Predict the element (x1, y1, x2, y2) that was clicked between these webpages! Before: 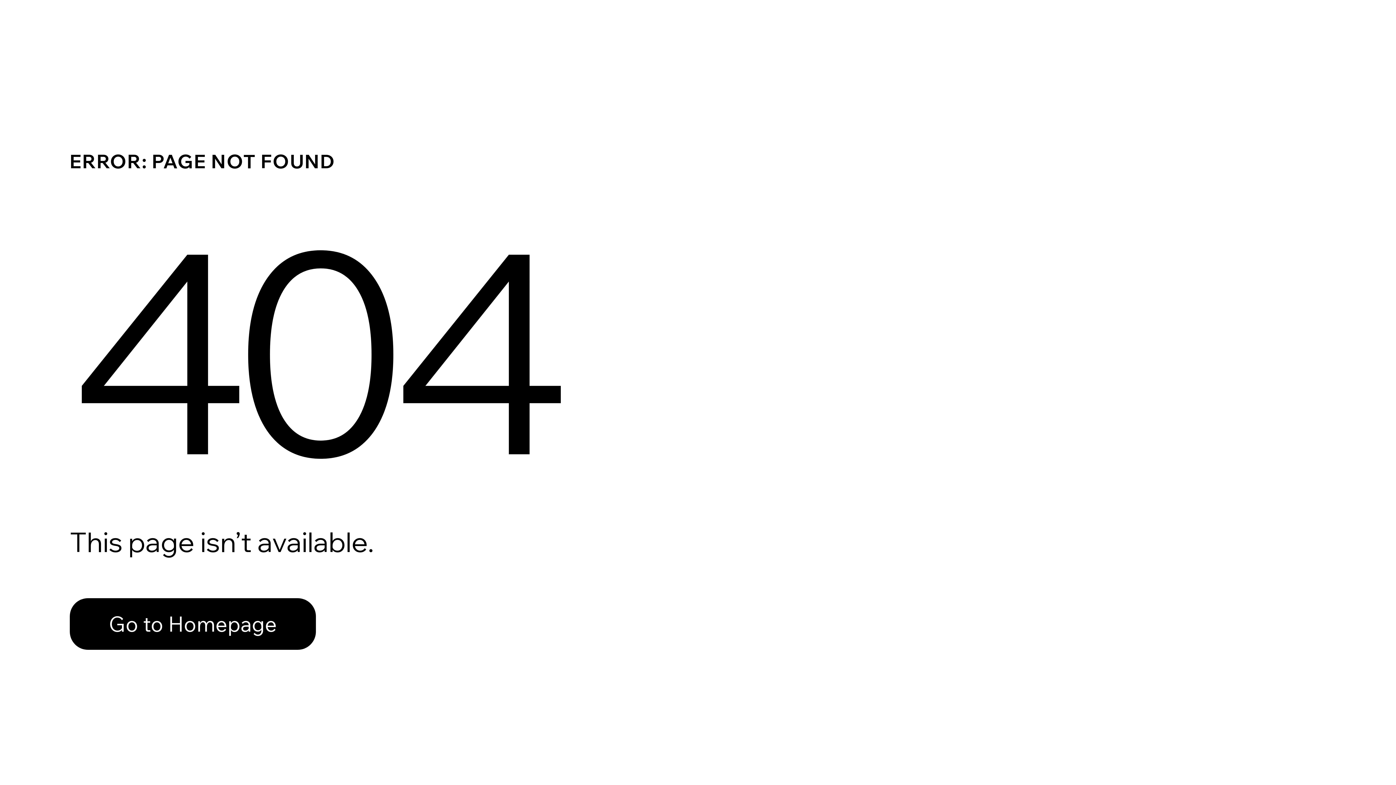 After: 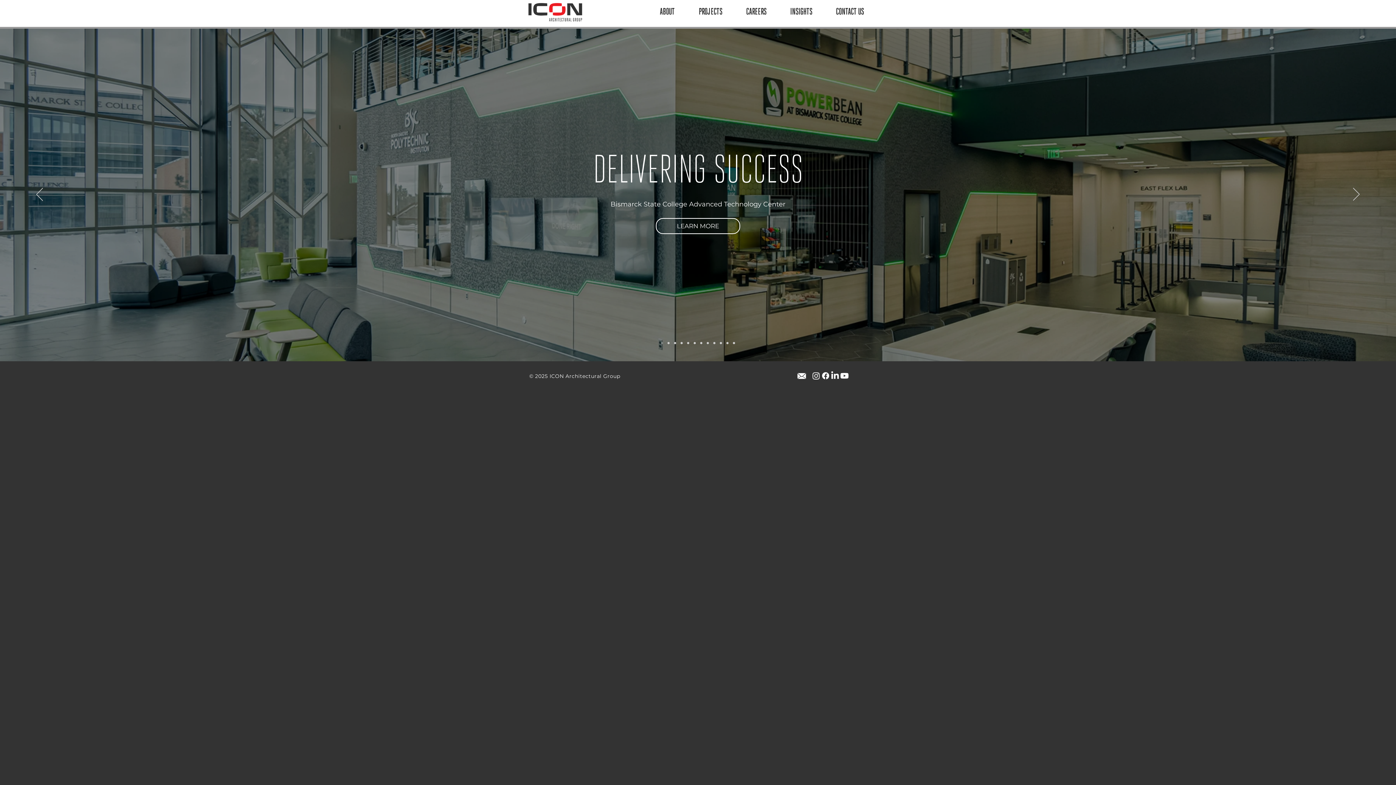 Action: label: Go to Homepage bbox: (69, 582, 768, 659)